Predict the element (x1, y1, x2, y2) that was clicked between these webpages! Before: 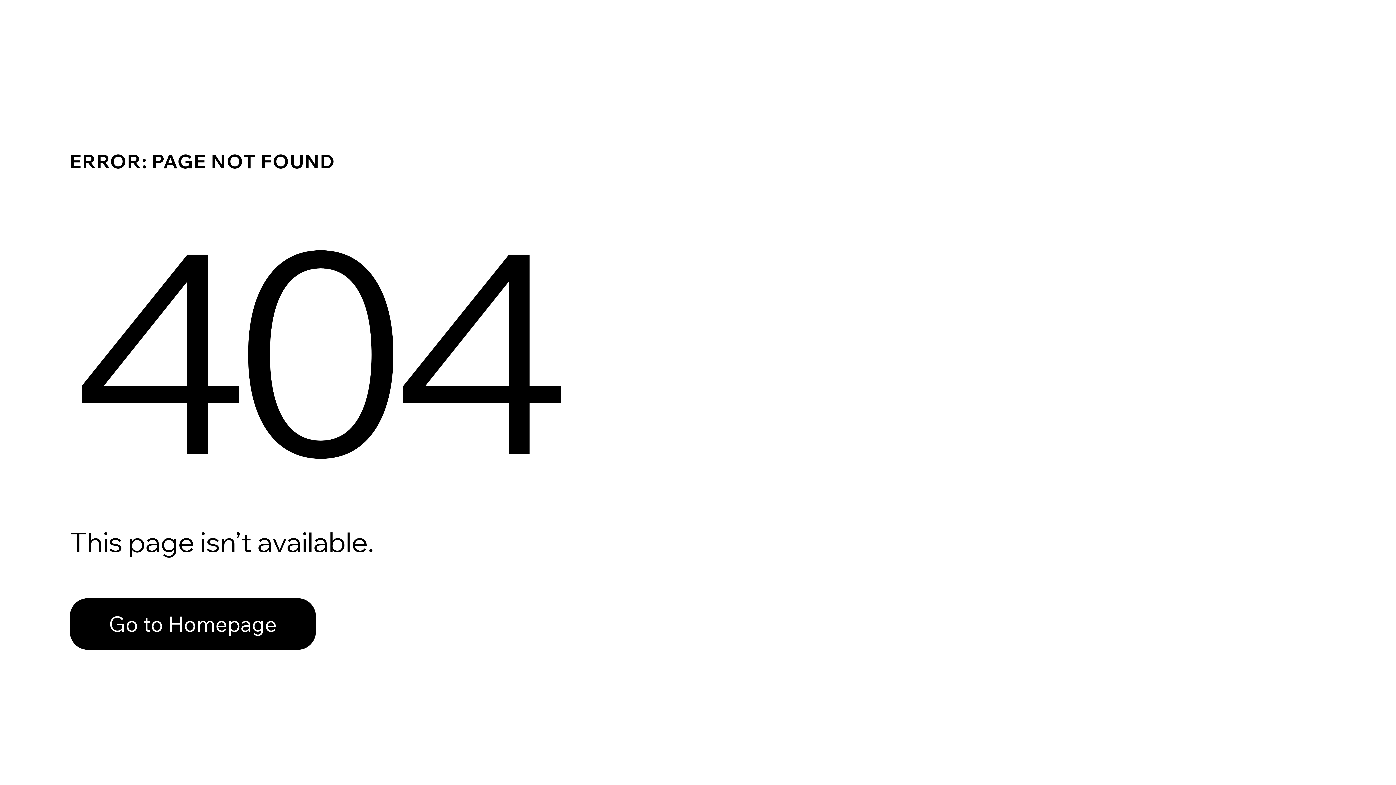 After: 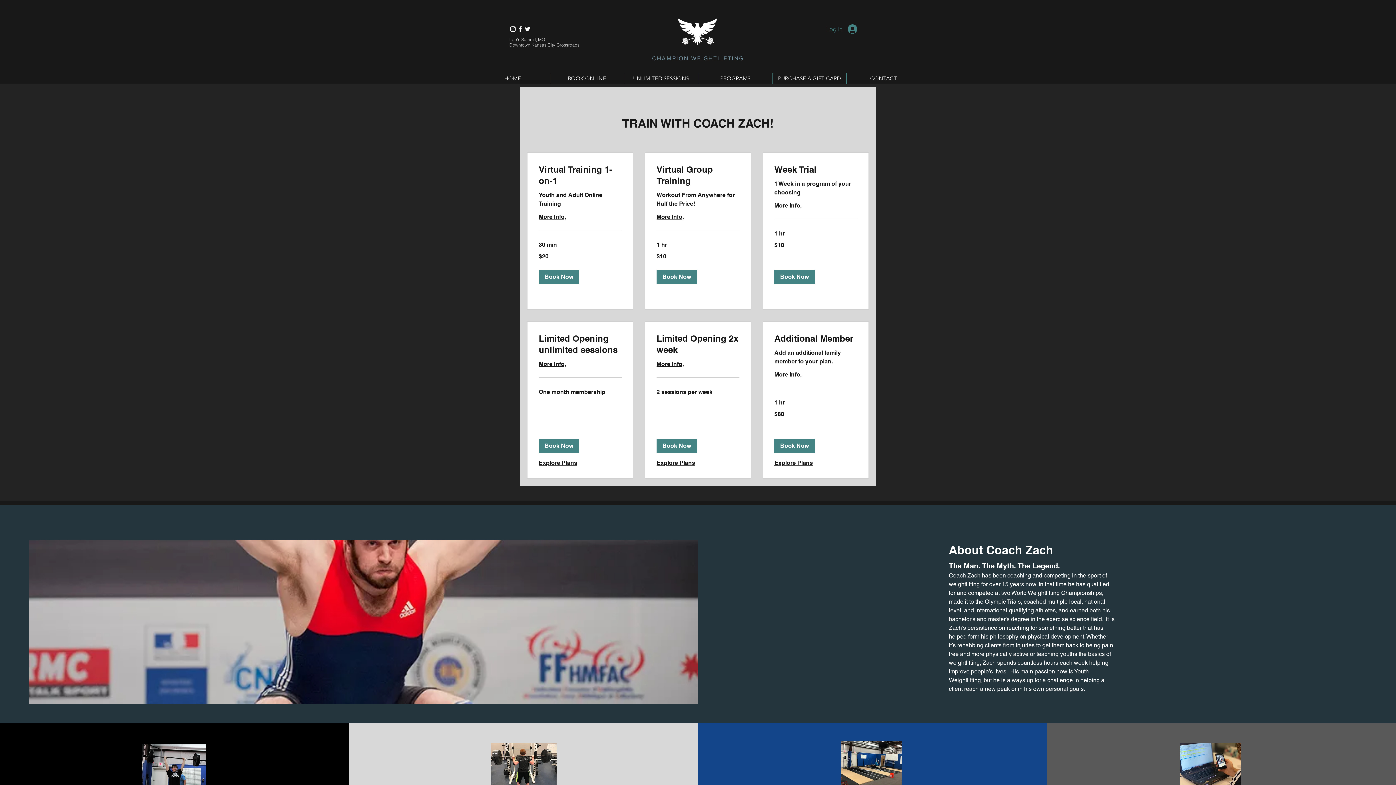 Action: bbox: (69, 598, 316, 650) label: Go to Homepage